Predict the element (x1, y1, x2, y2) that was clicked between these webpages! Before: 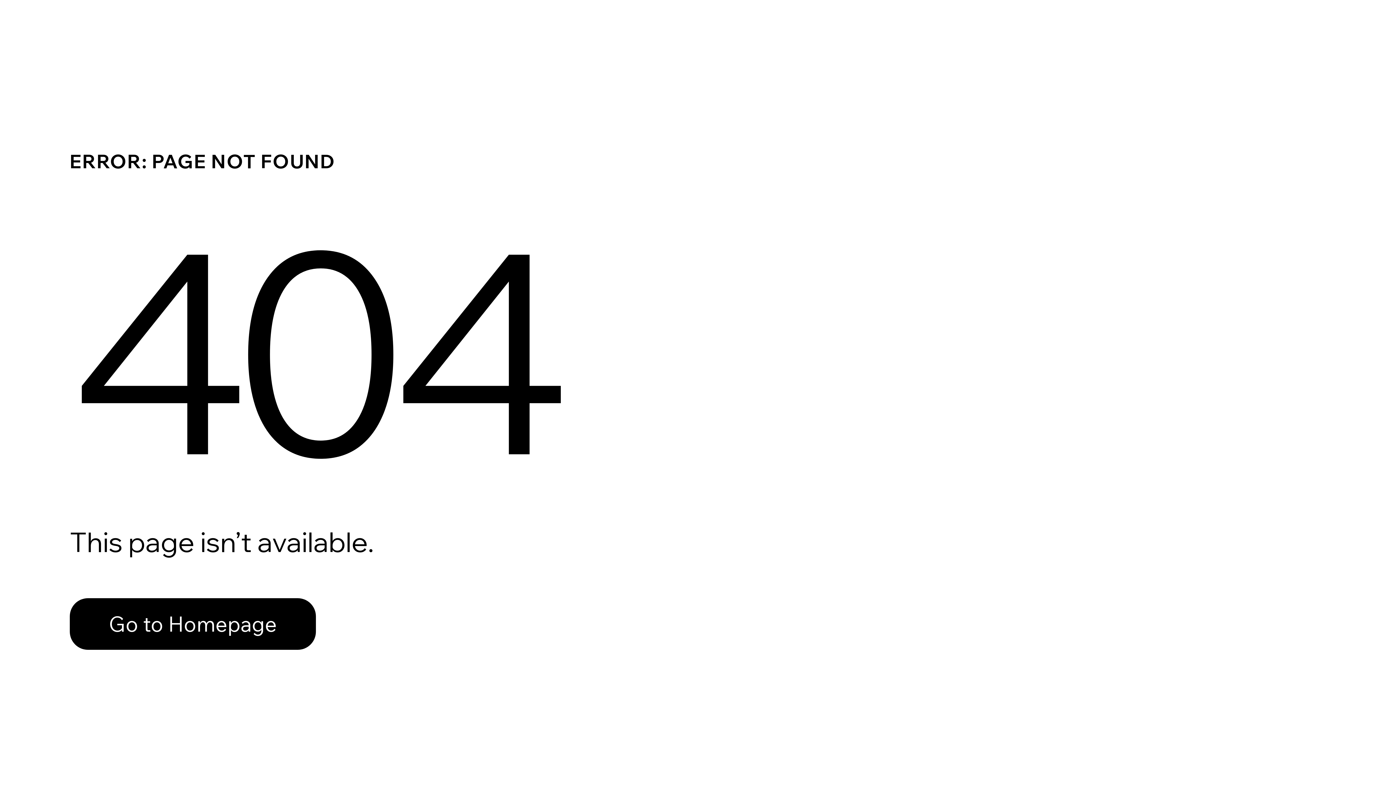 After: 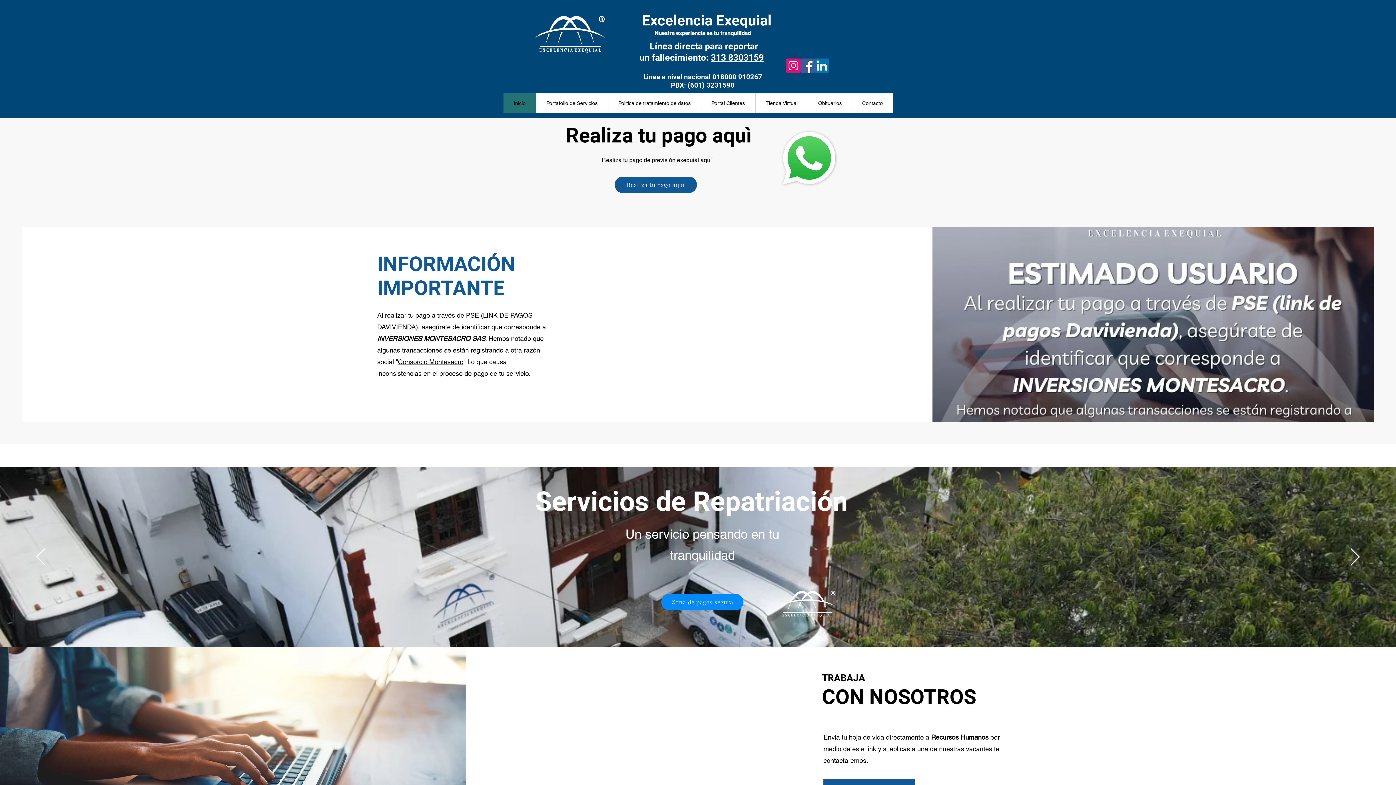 Action: bbox: (69, 582, 768, 659) label: Go to Homepage